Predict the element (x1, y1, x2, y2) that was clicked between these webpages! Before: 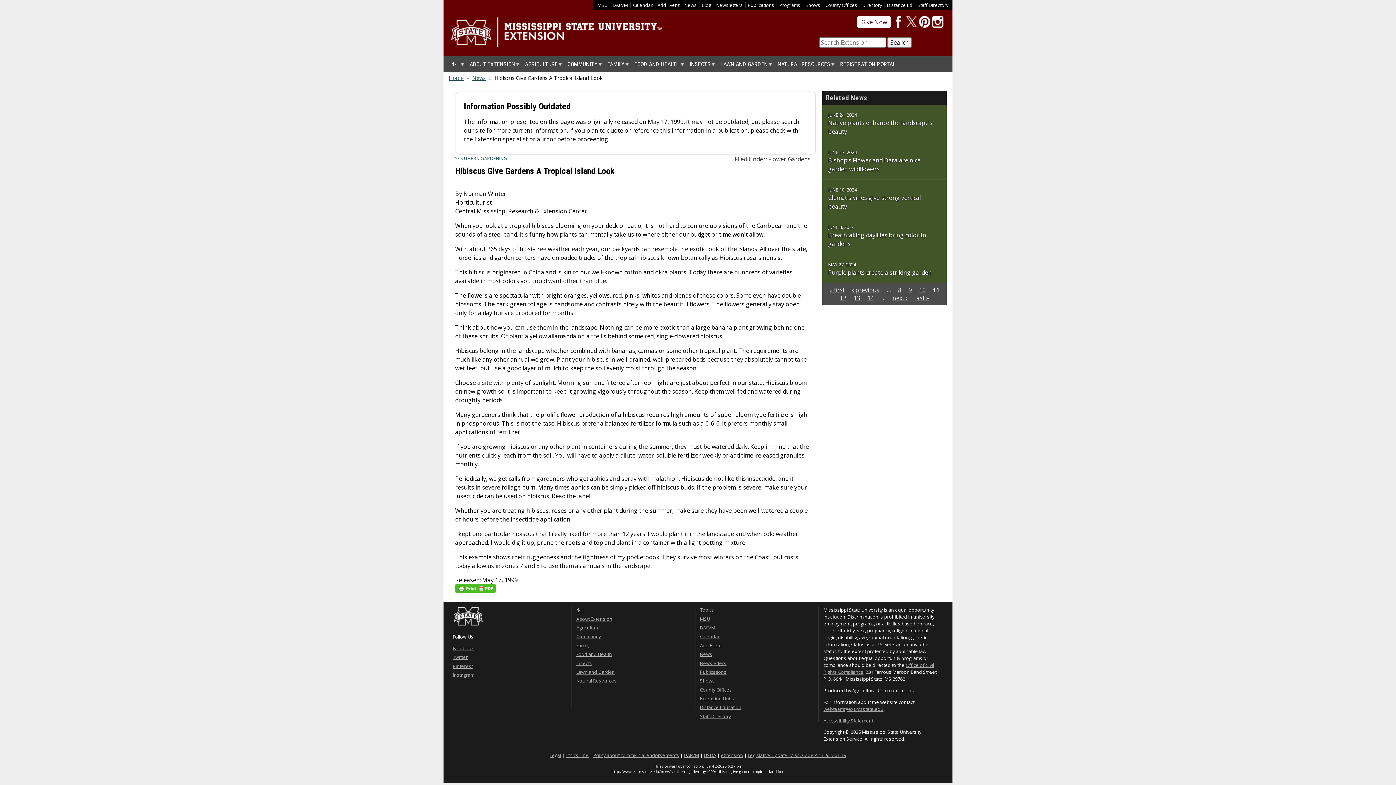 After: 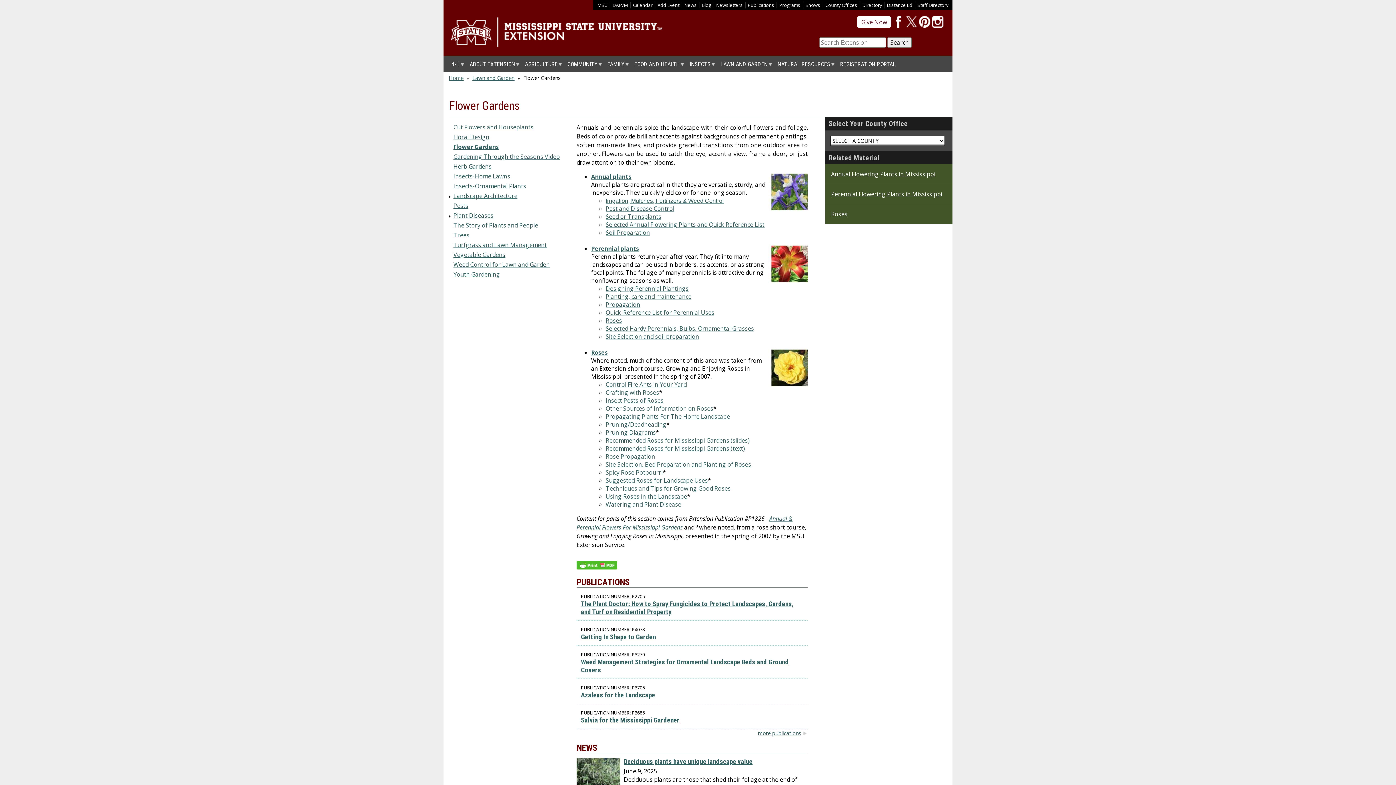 Action: label: Flower Gardens bbox: (768, 155, 810, 163)